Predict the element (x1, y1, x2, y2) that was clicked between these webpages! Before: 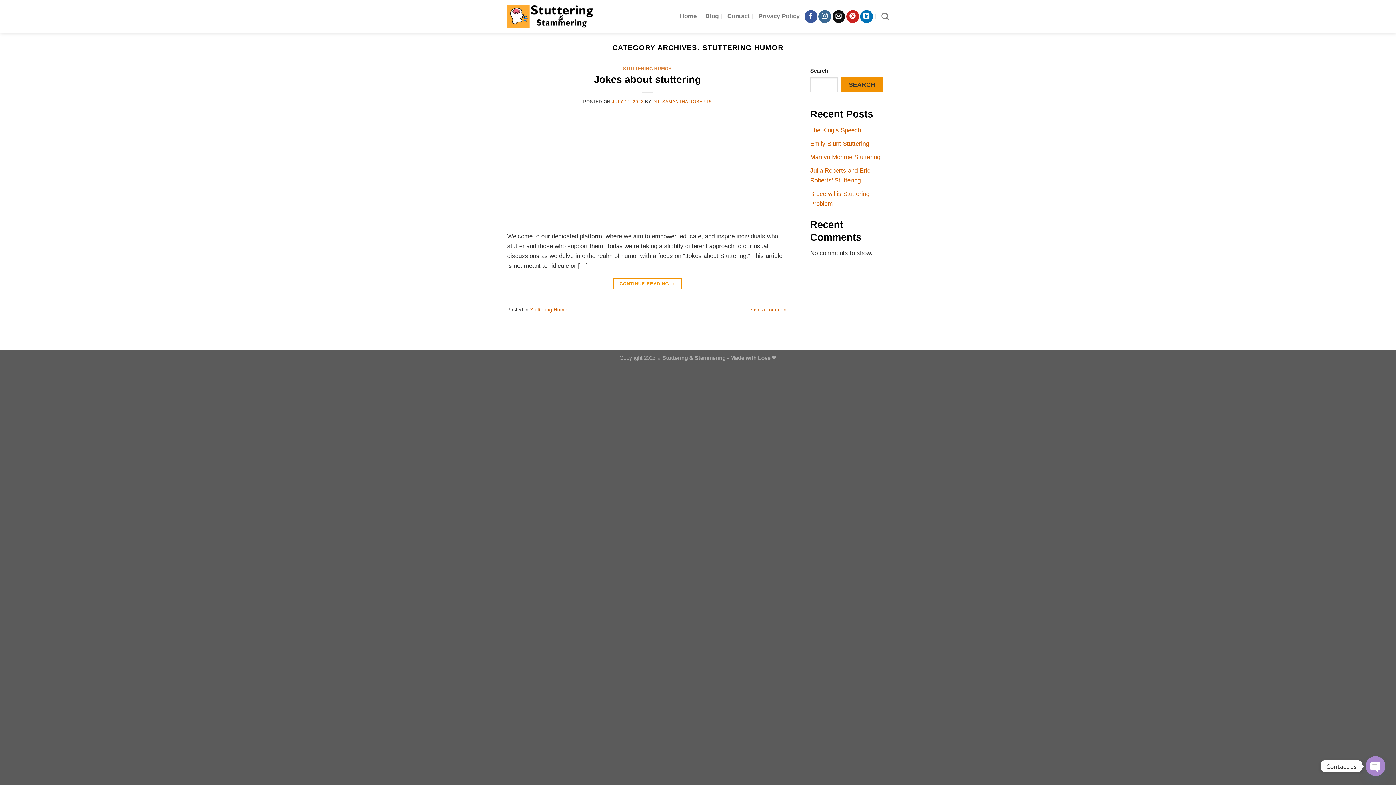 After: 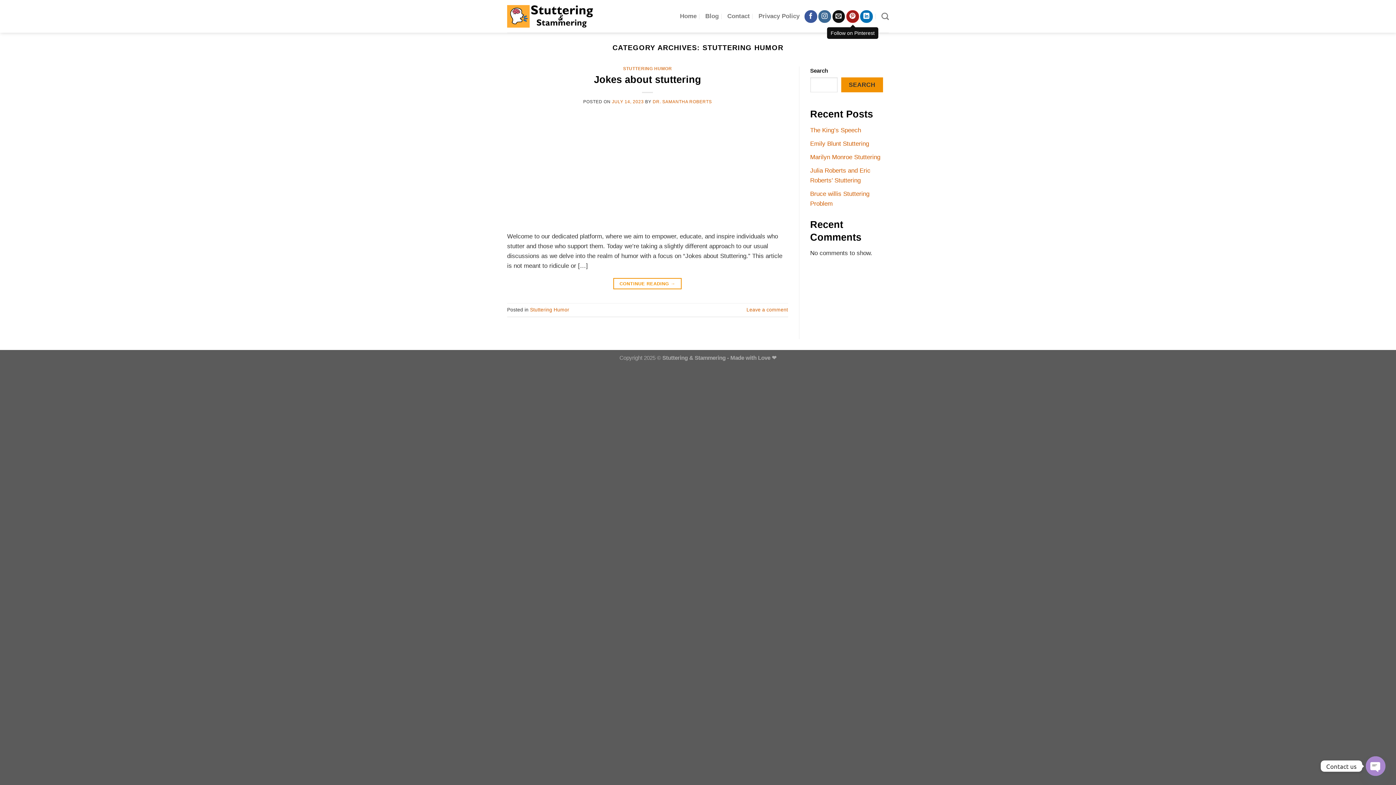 Action: label: Follow on Pinterest bbox: (846, 10, 859, 22)